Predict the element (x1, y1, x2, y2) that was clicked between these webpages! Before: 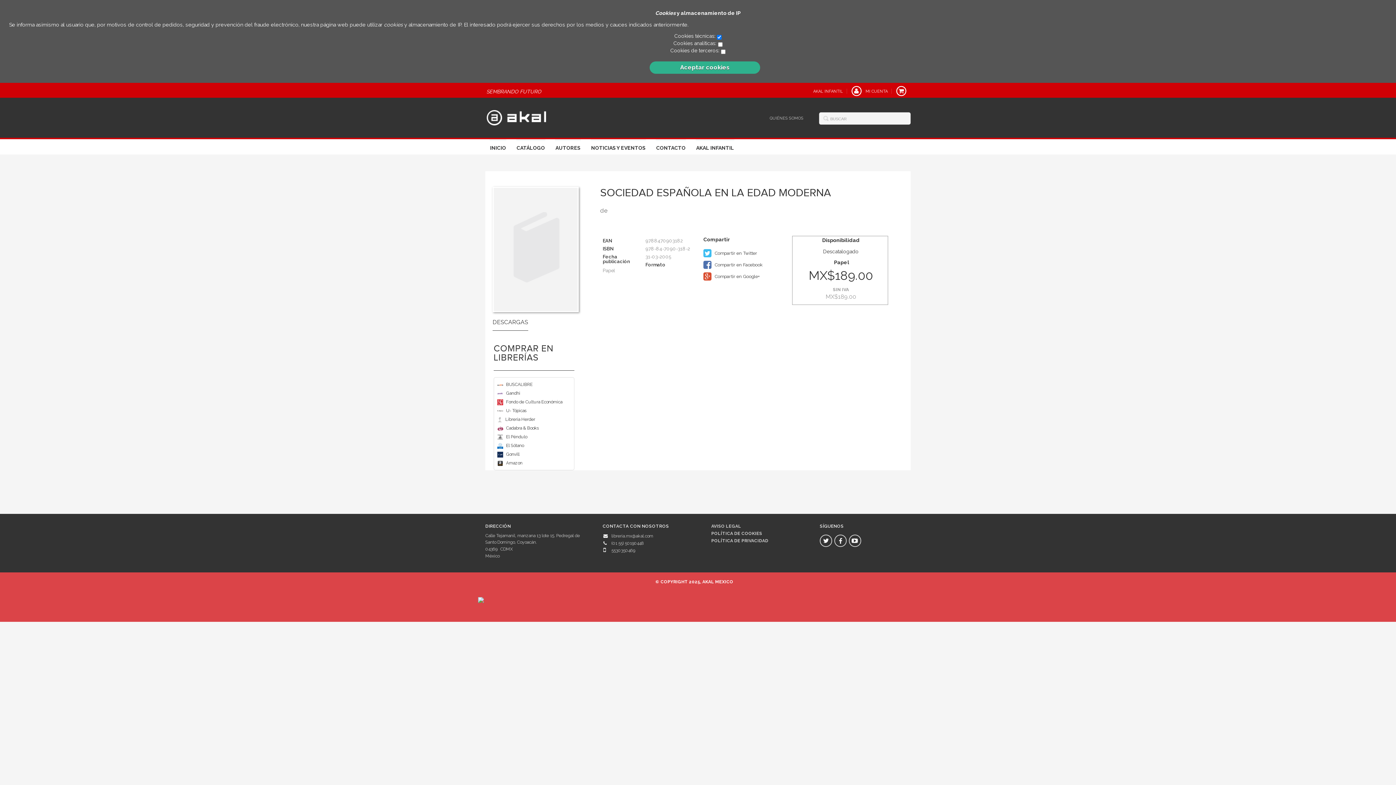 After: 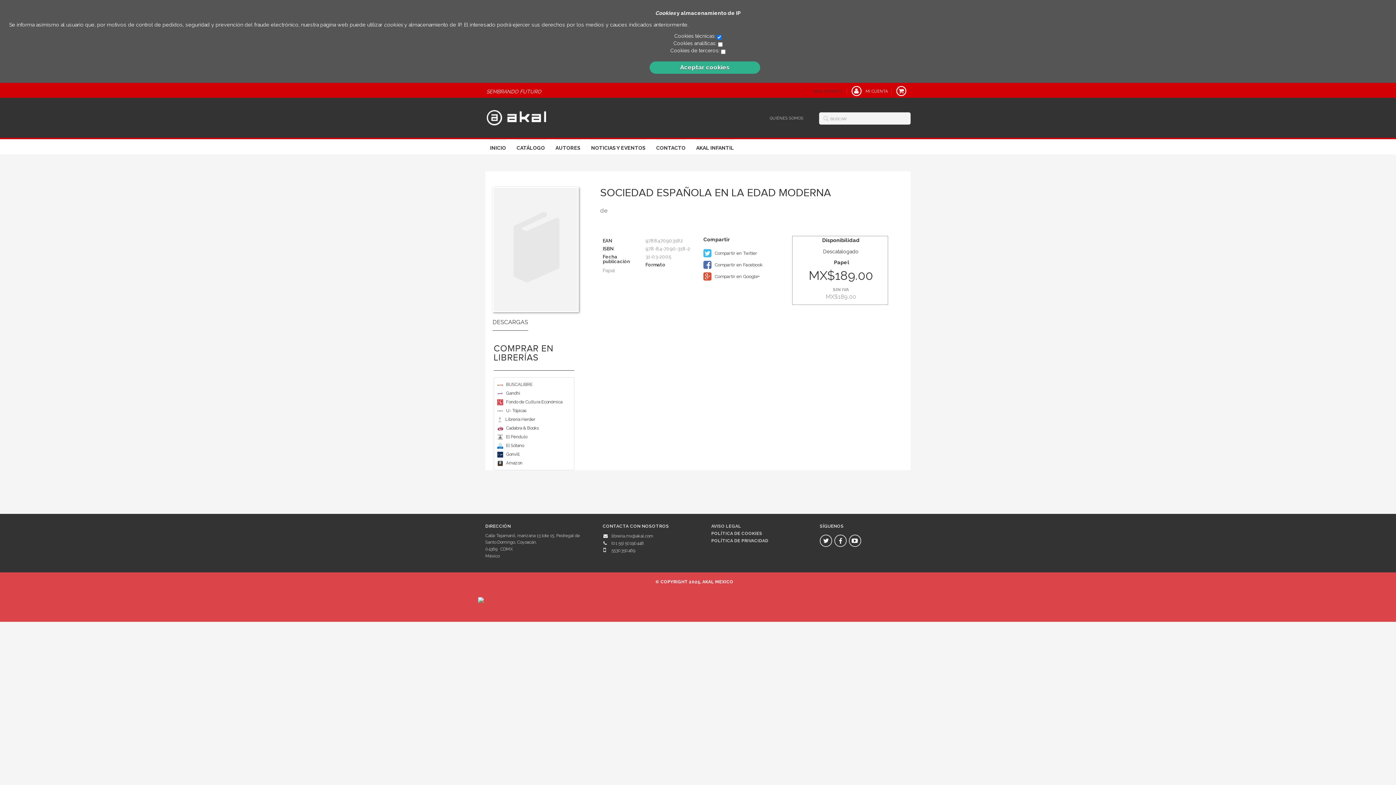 Action: label:  AKAL INFANTIL bbox: (794, 88, 846, 93)